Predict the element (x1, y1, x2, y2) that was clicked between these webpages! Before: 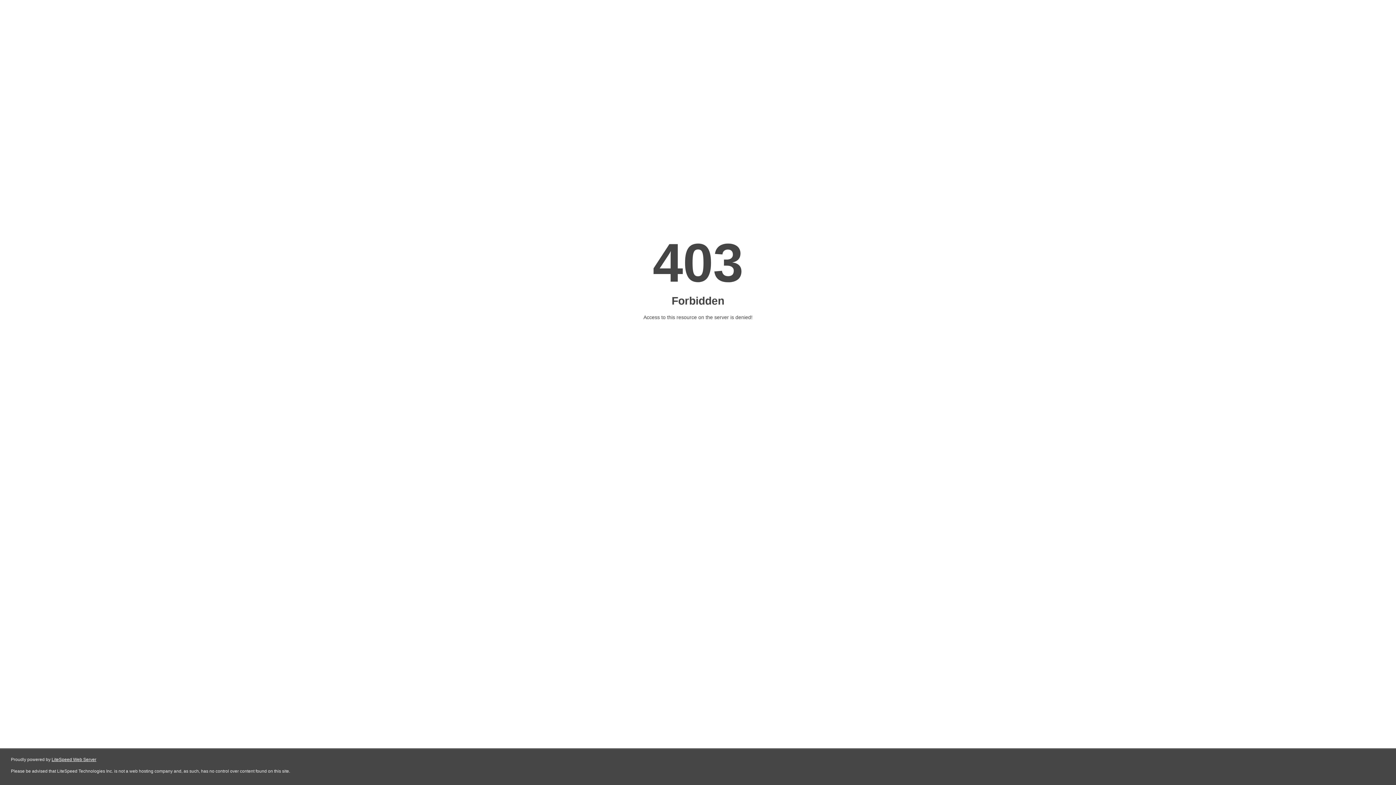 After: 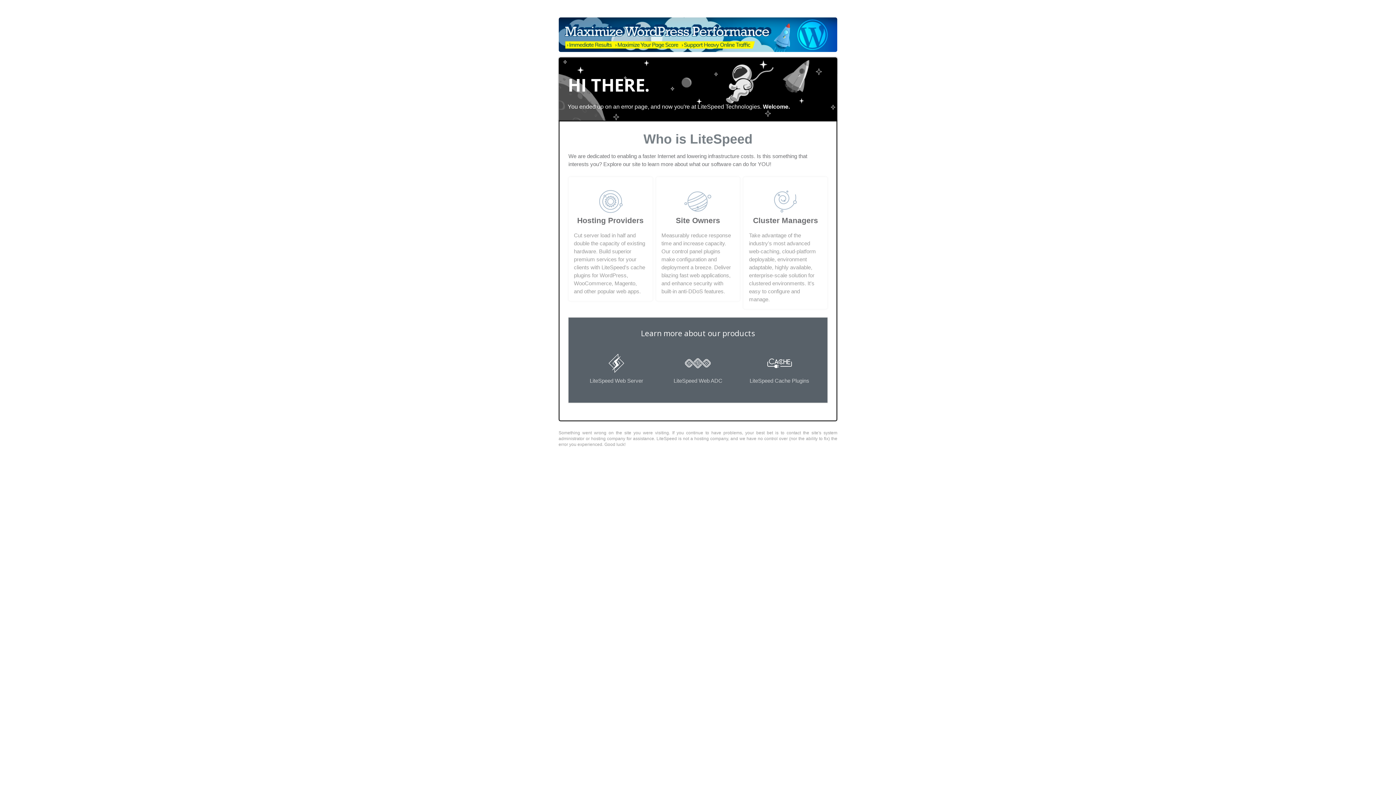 Action: bbox: (51, 757, 96, 762) label: LiteSpeed Web Server